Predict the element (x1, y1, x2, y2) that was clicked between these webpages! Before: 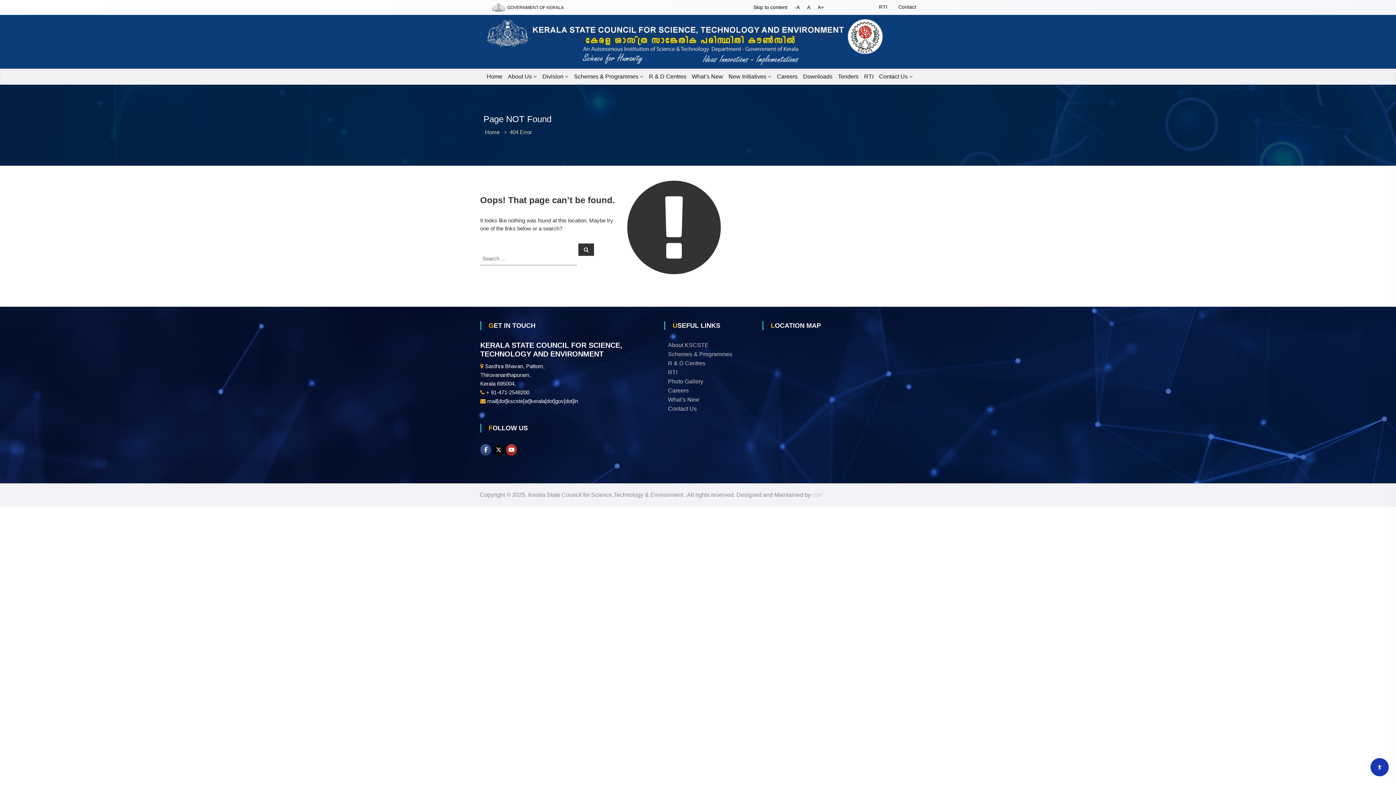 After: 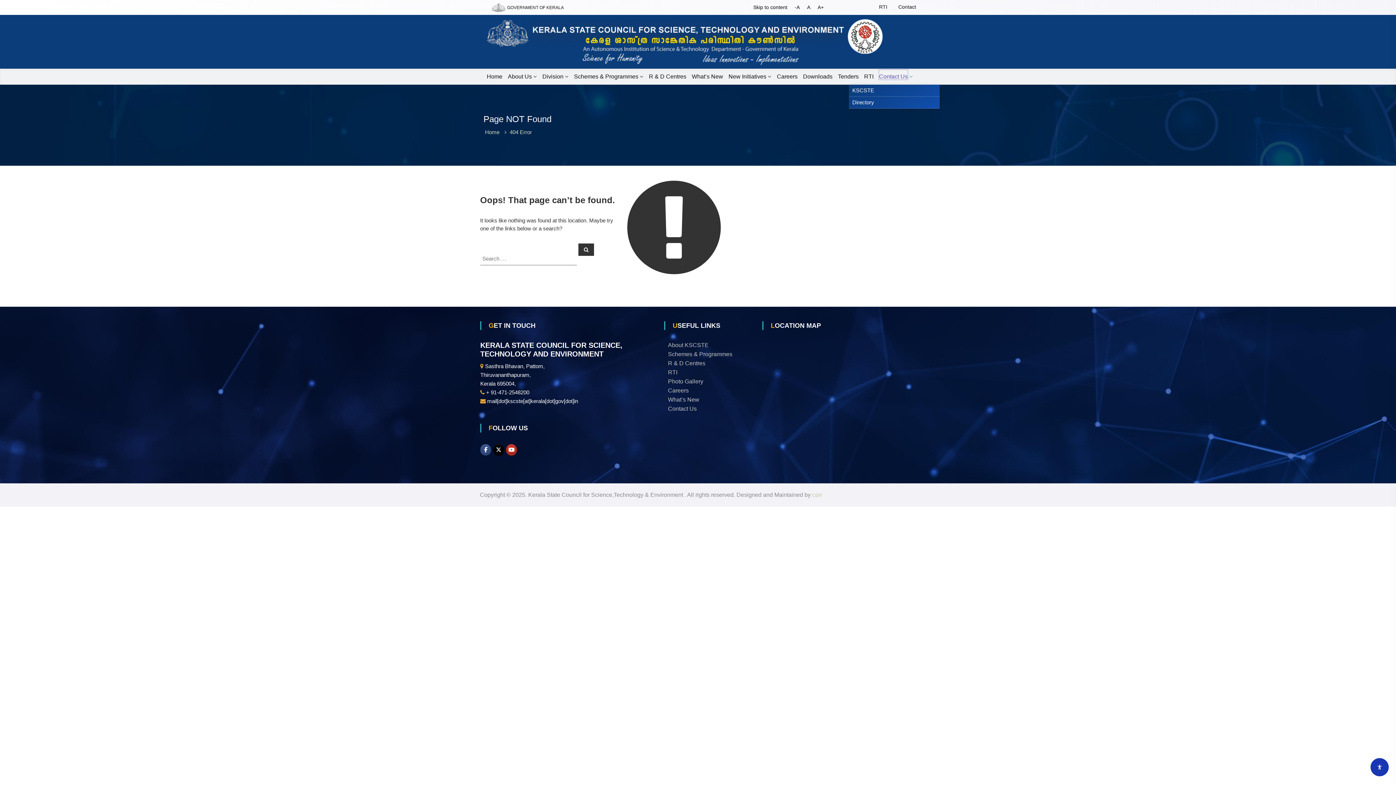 Action: label: Contact Us bbox: (879, 73, 908, 79)